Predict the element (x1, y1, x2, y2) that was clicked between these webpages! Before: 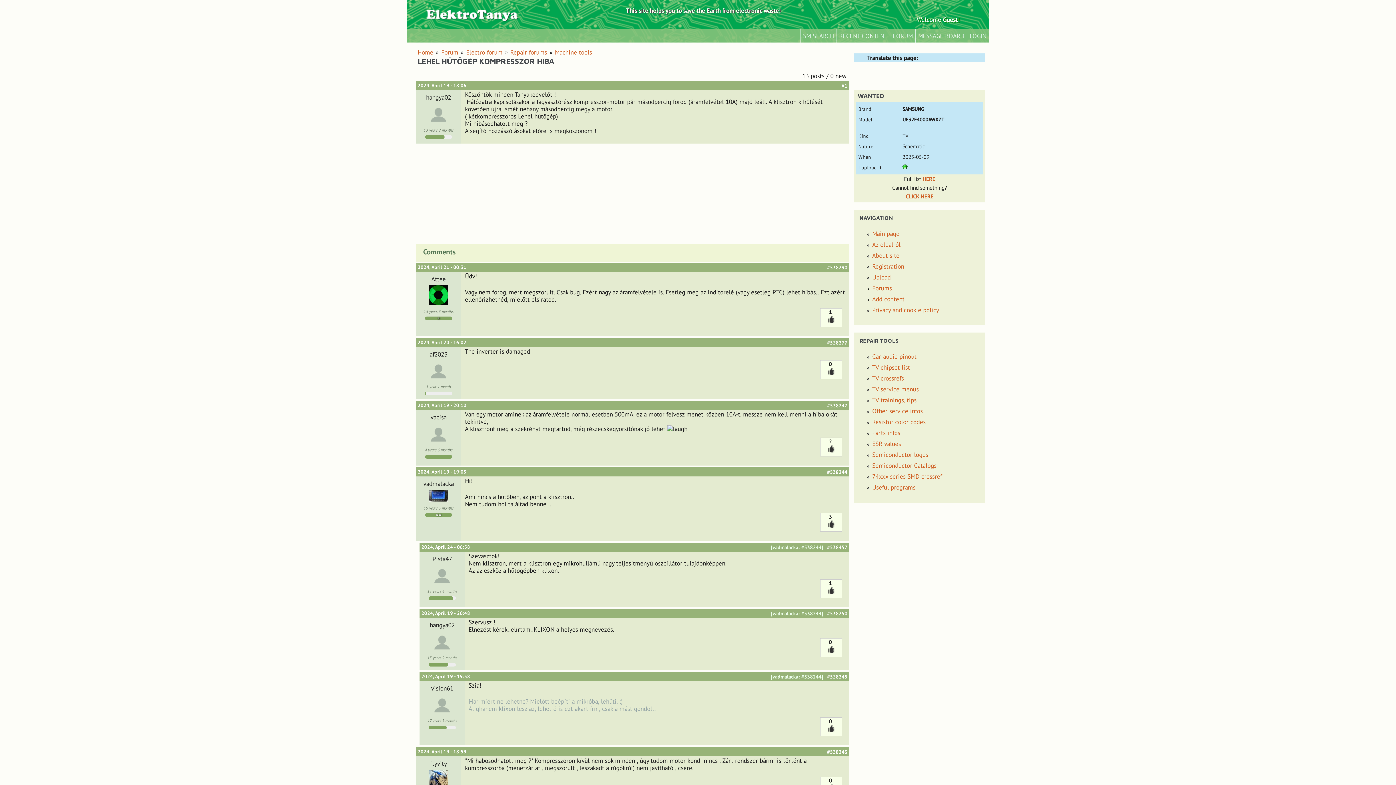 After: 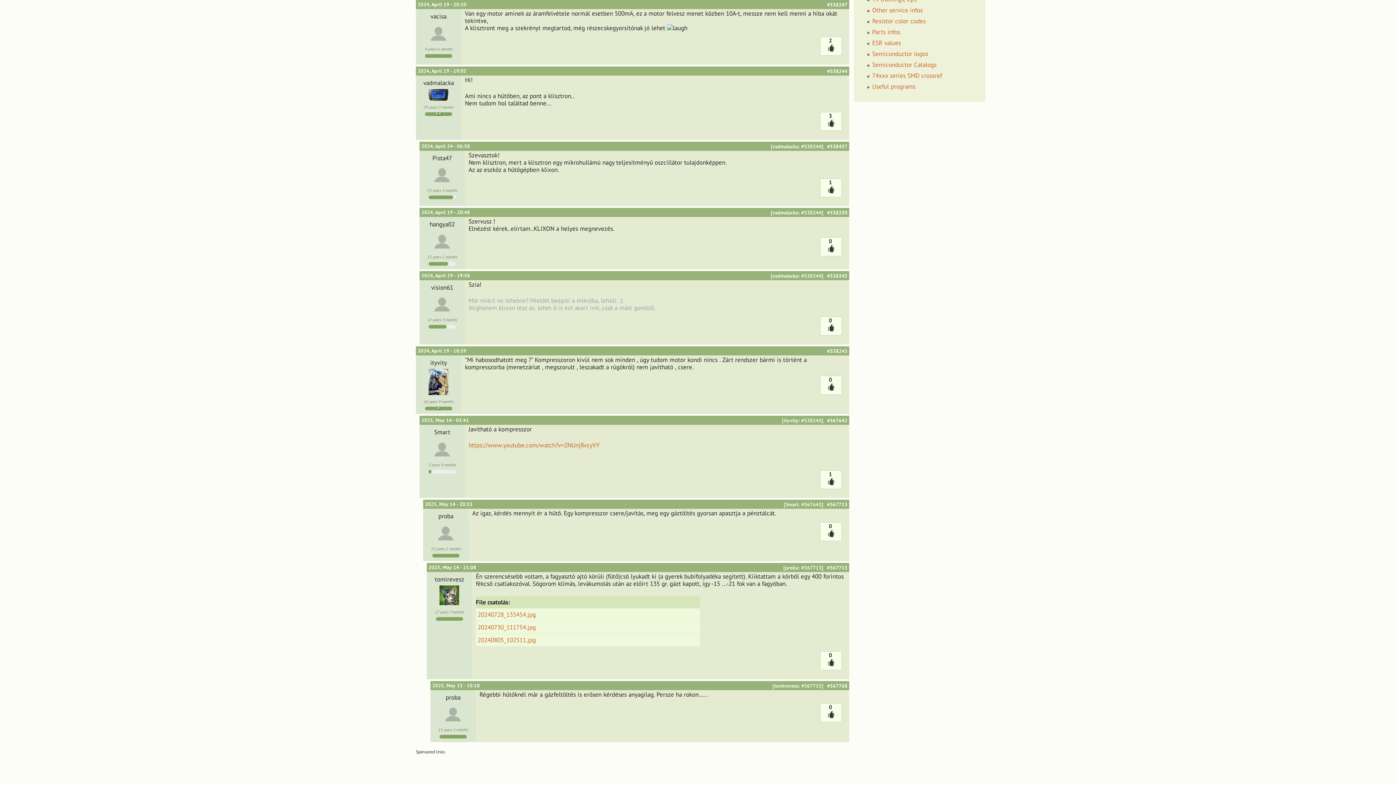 Action: label: #538247 bbox: (827, 402, 847, 409)